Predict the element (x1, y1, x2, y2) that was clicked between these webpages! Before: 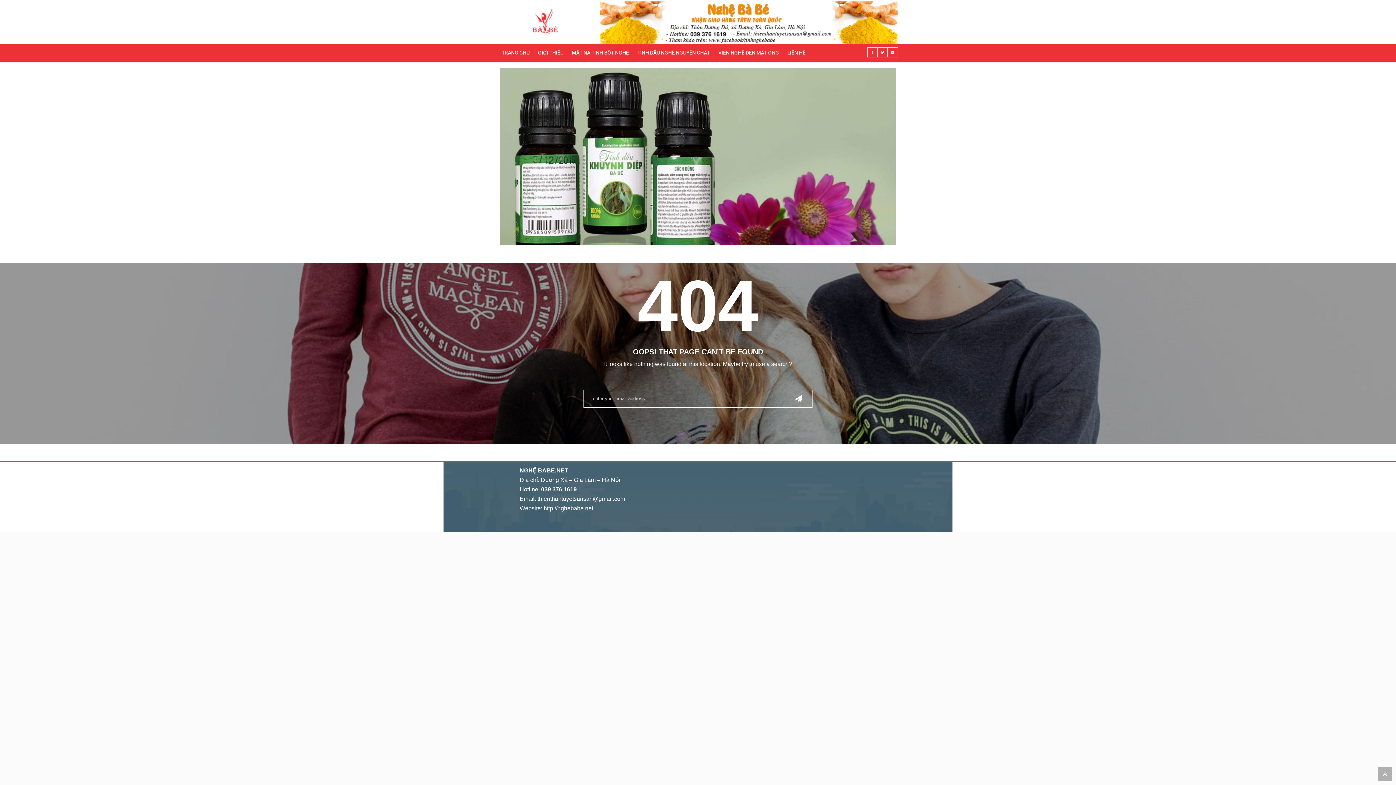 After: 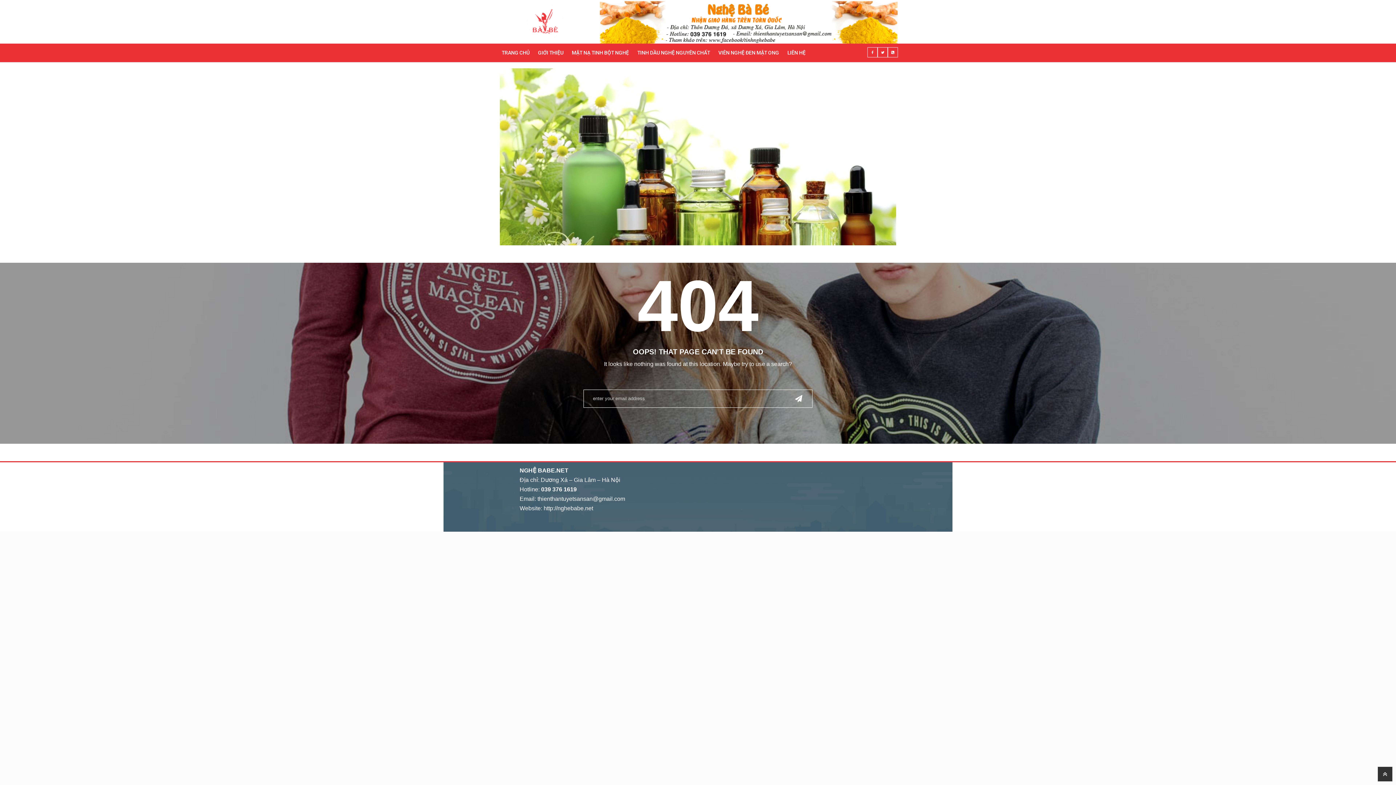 Action: bbox: (1376, 765, 1392, 781)